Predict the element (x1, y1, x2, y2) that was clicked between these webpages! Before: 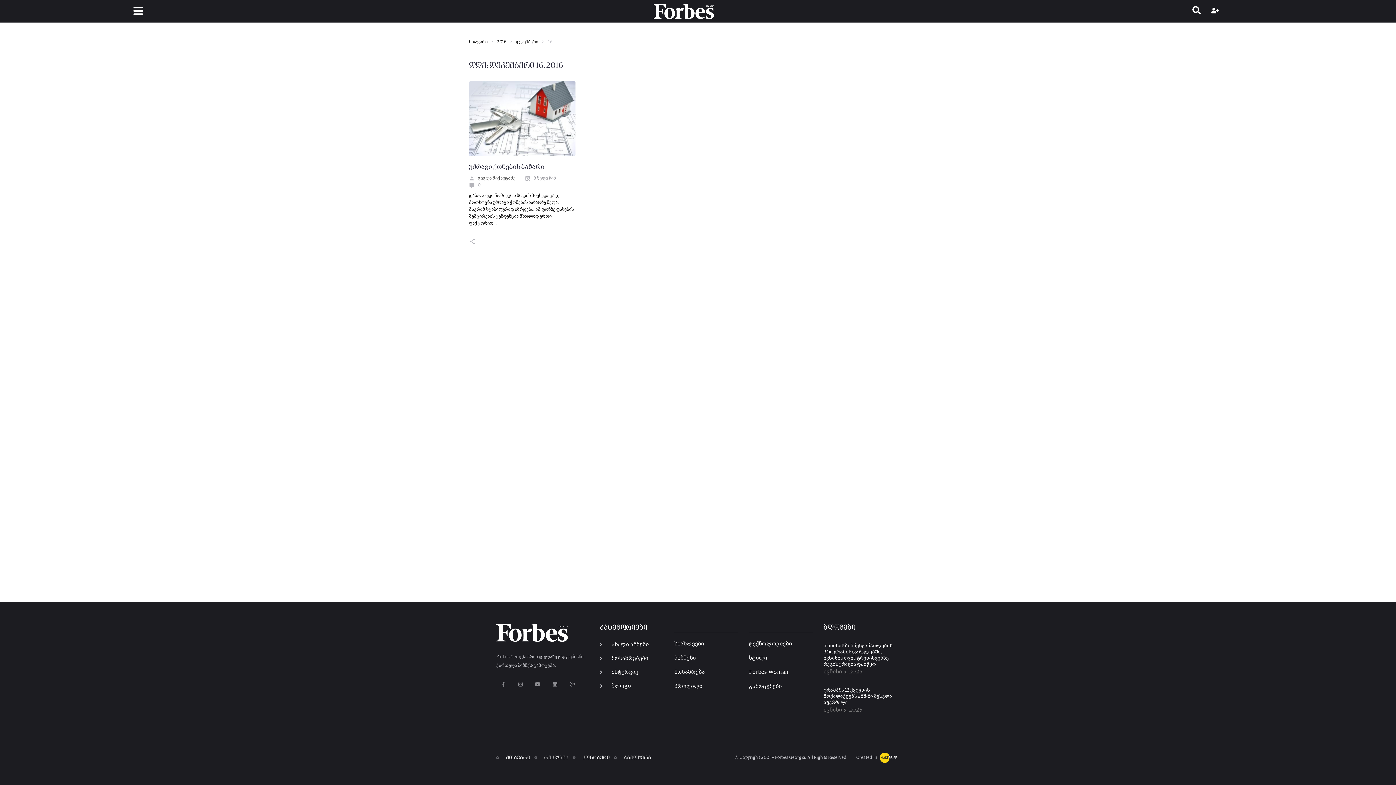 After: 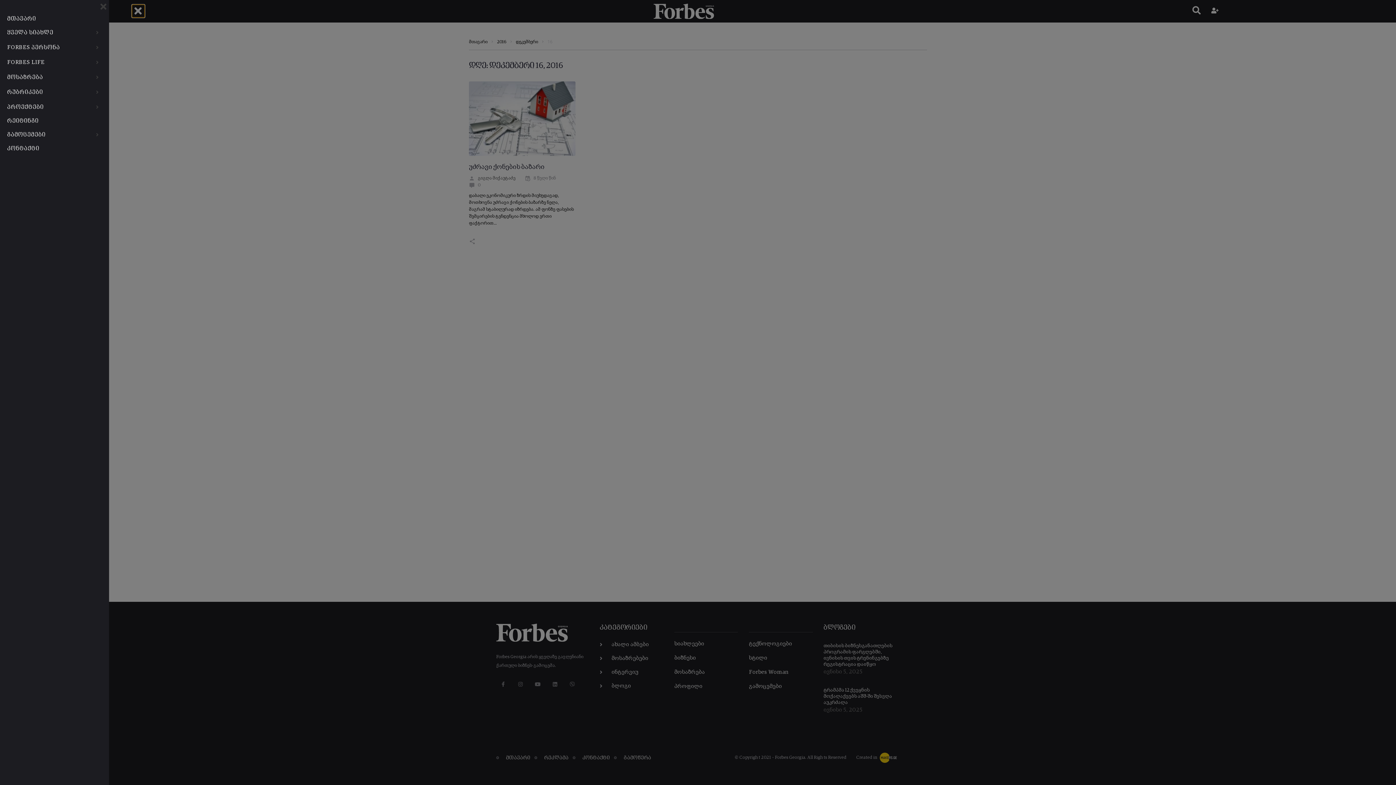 Action: label: Open/Close Menu bbox: (131, 4, 144, 17)